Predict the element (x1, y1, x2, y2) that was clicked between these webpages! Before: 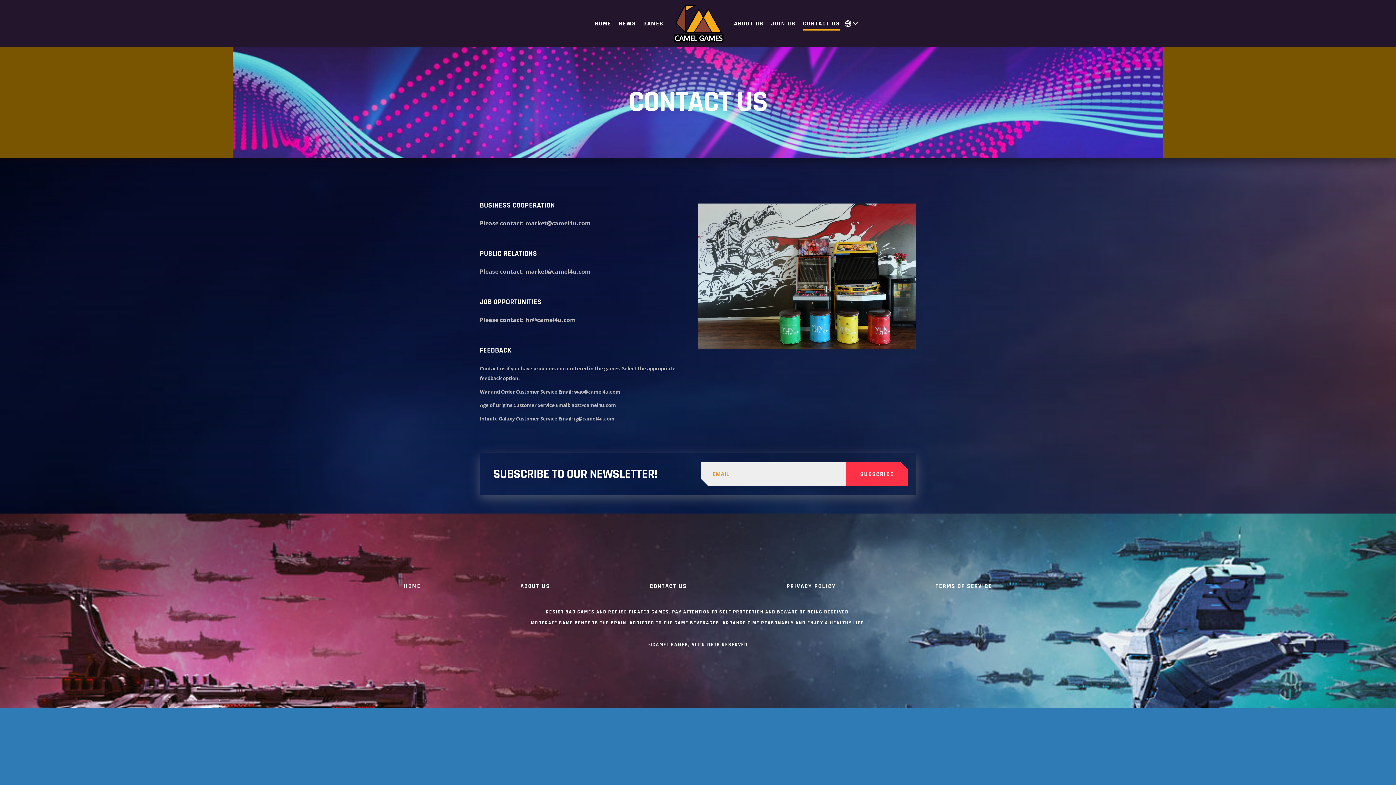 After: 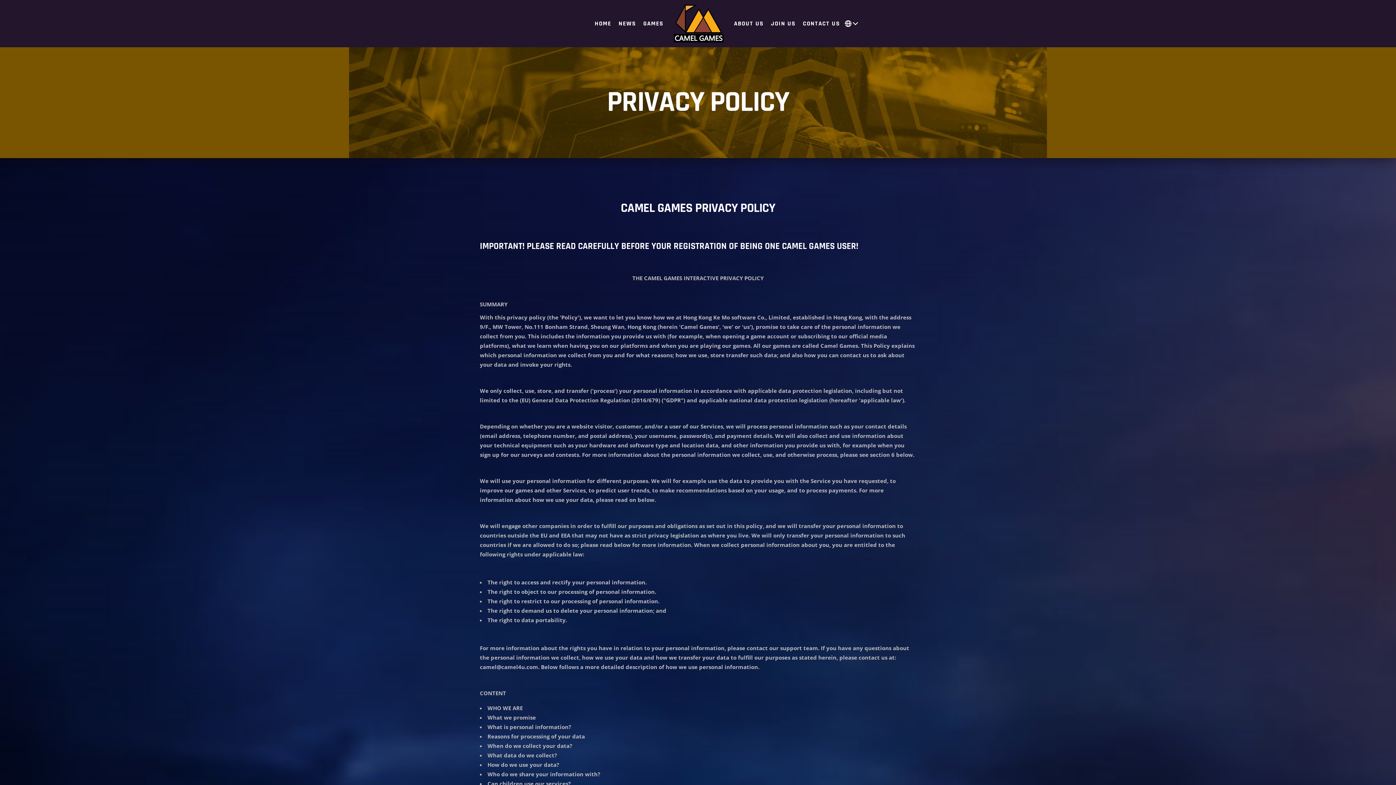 Action: bbox: (786, 583, 836, 589) label: PRIVACY POLICY